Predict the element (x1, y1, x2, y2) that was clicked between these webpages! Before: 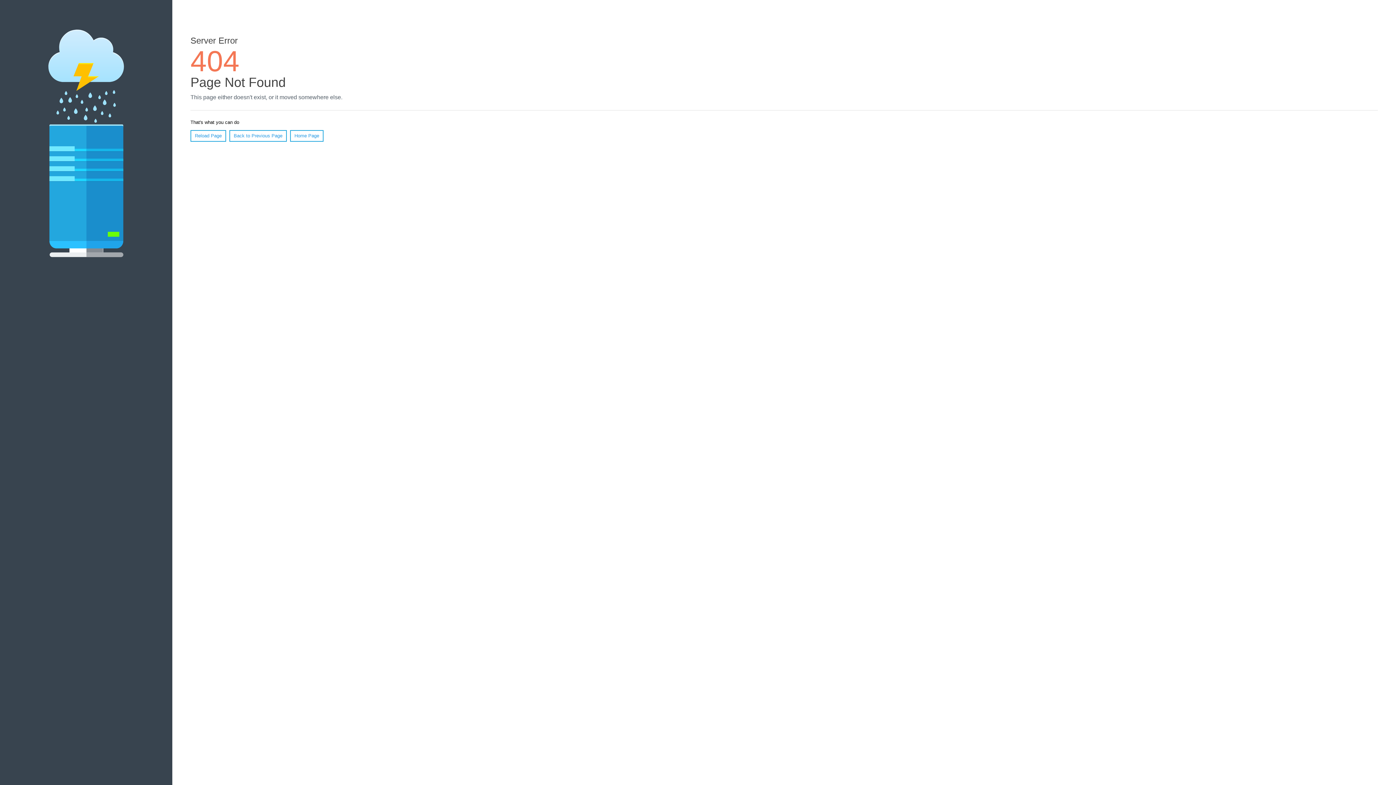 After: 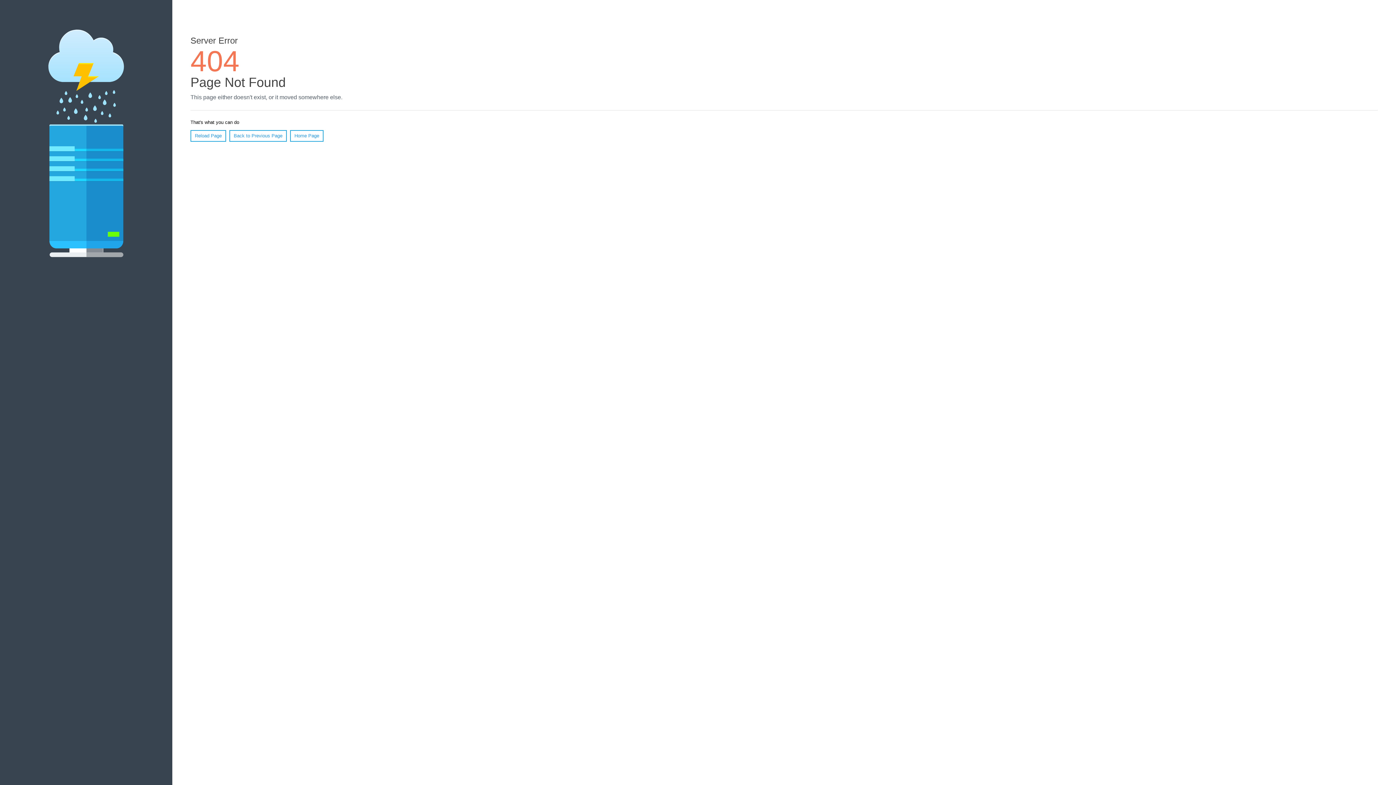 Action: bbox: (190, 130, 226, 141) label: Reload Page